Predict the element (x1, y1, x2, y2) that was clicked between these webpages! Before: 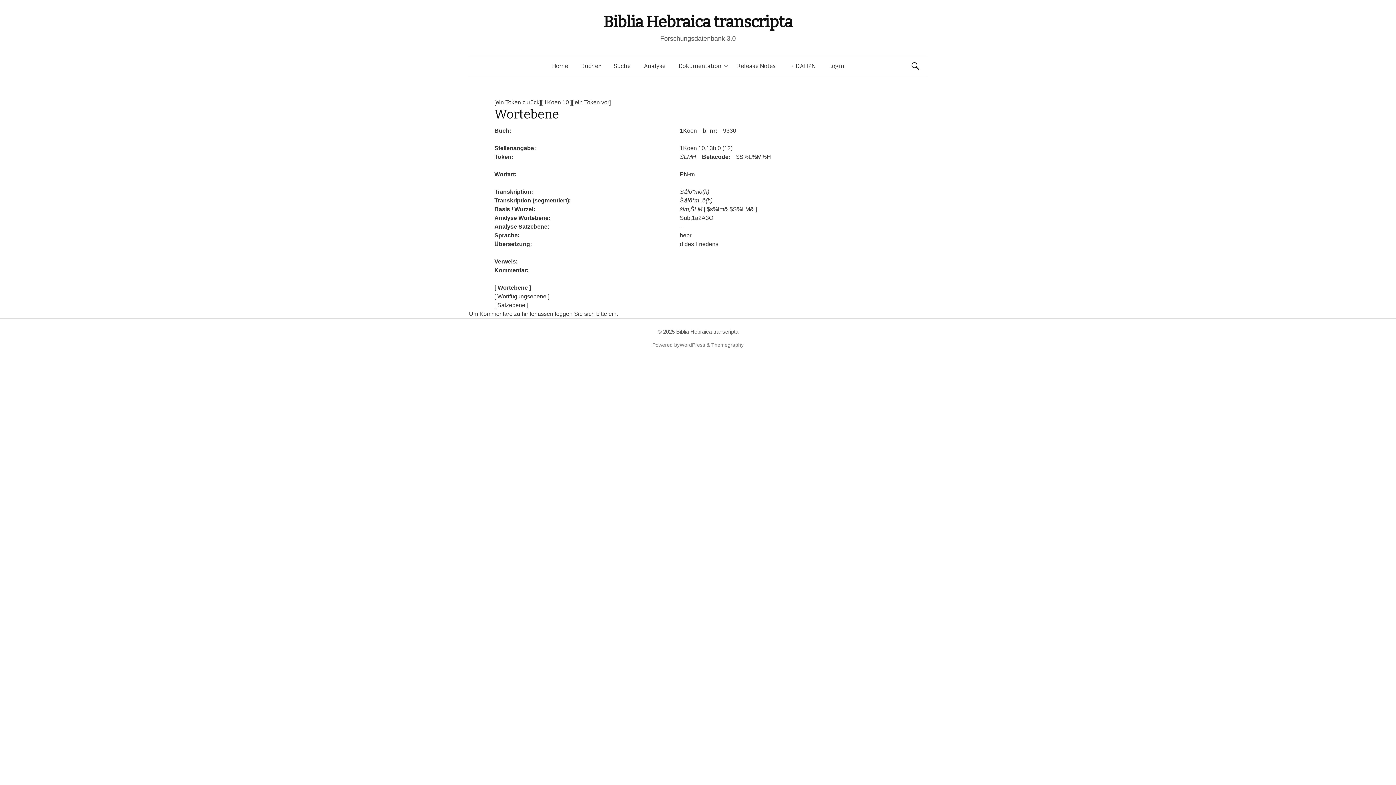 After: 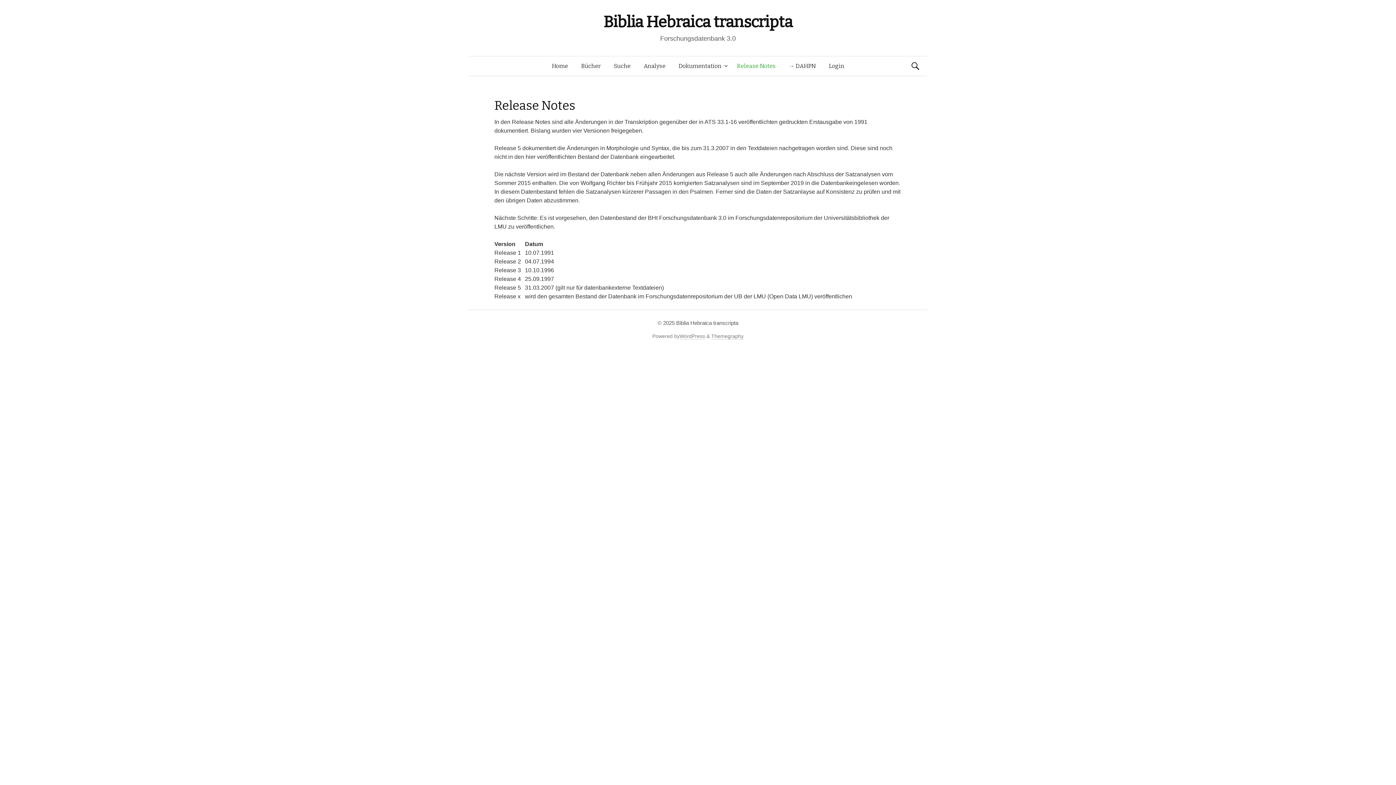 Action: bbox: (730, 56, 782, 76) label: Release Notes